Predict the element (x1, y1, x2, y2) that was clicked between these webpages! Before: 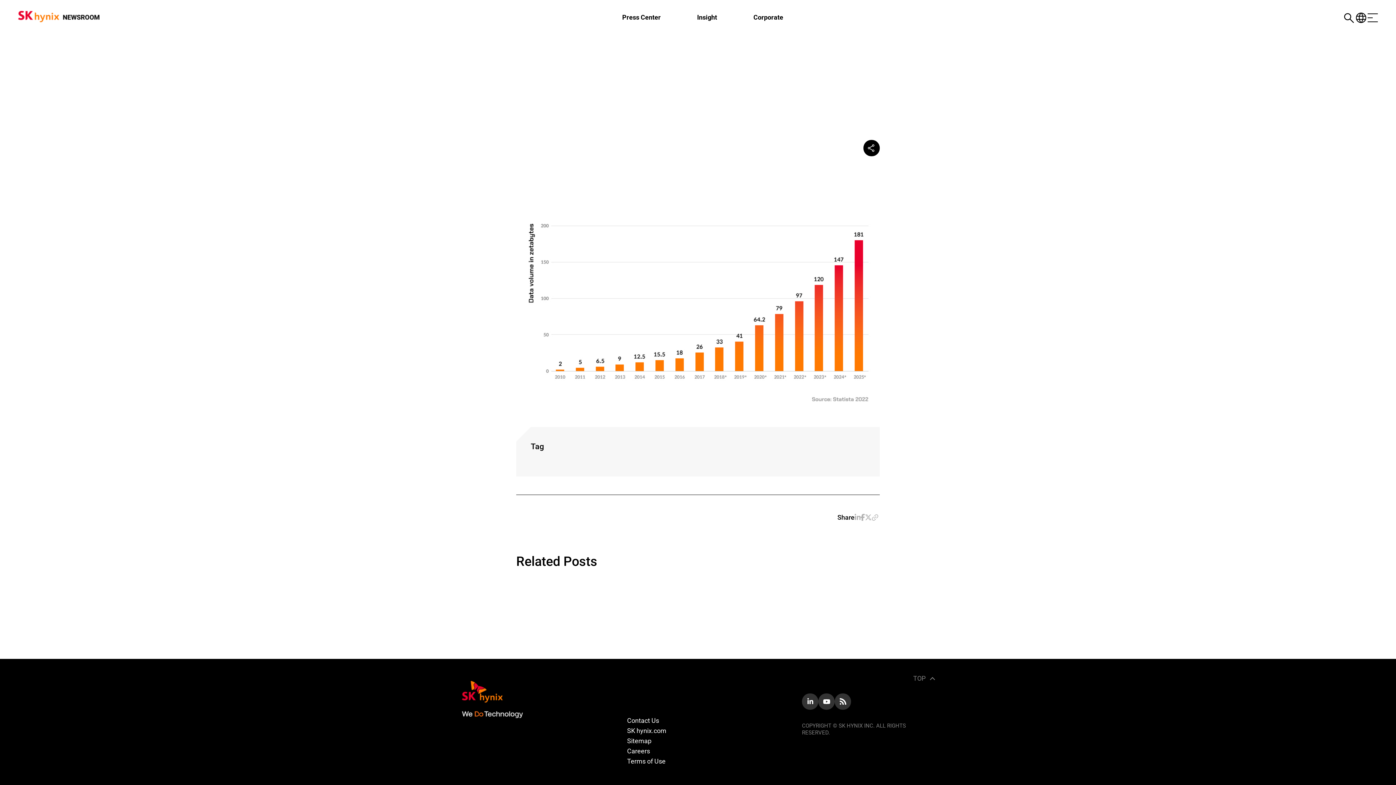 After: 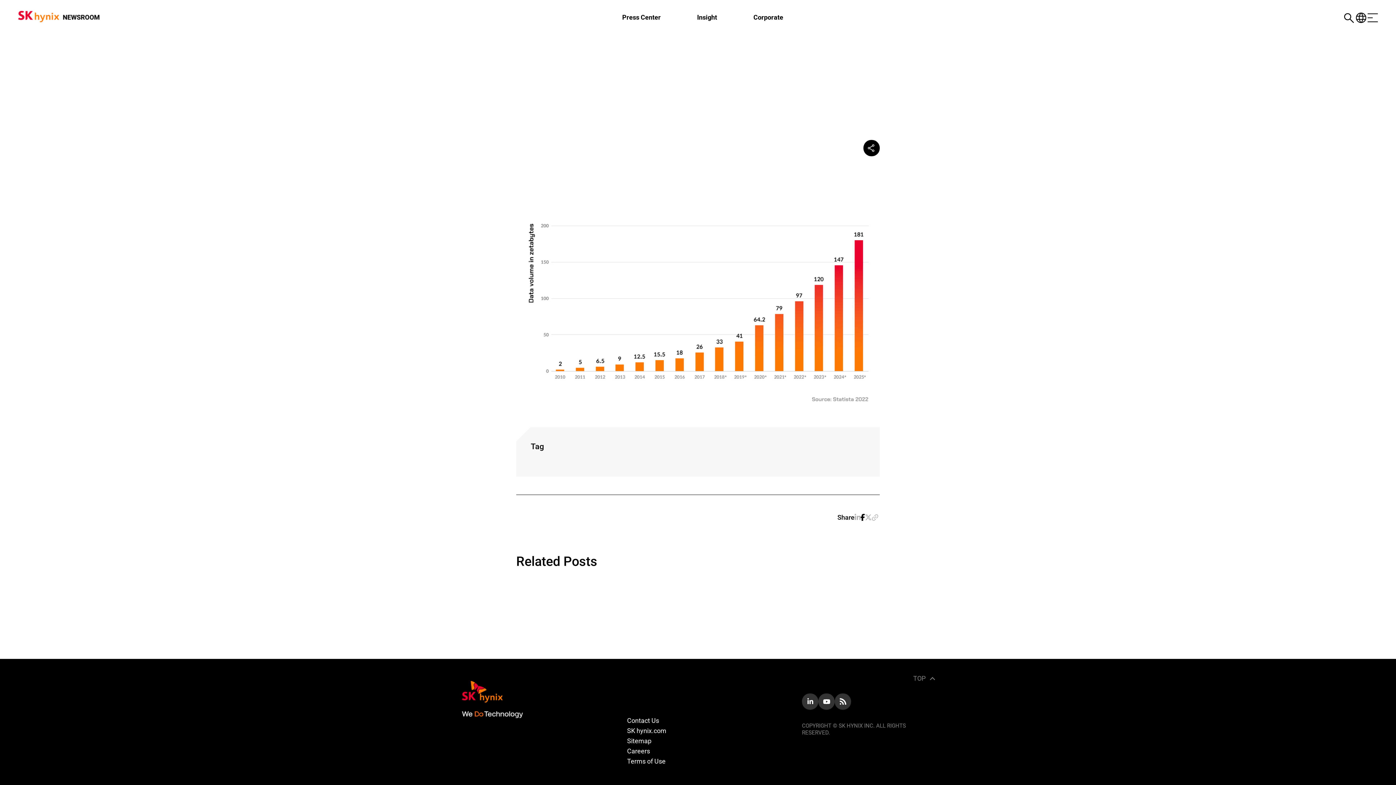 Action: bbox: (860, 513, 865, 522)